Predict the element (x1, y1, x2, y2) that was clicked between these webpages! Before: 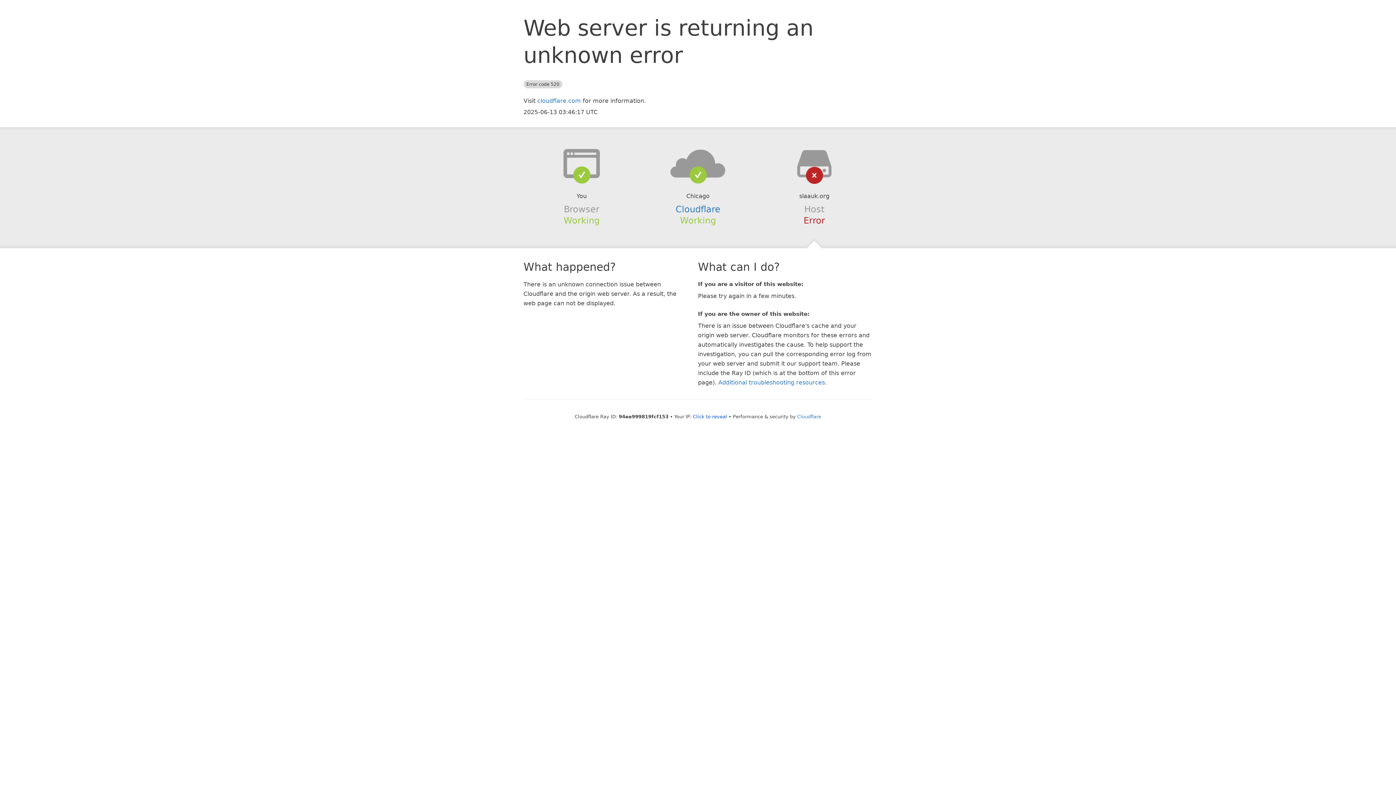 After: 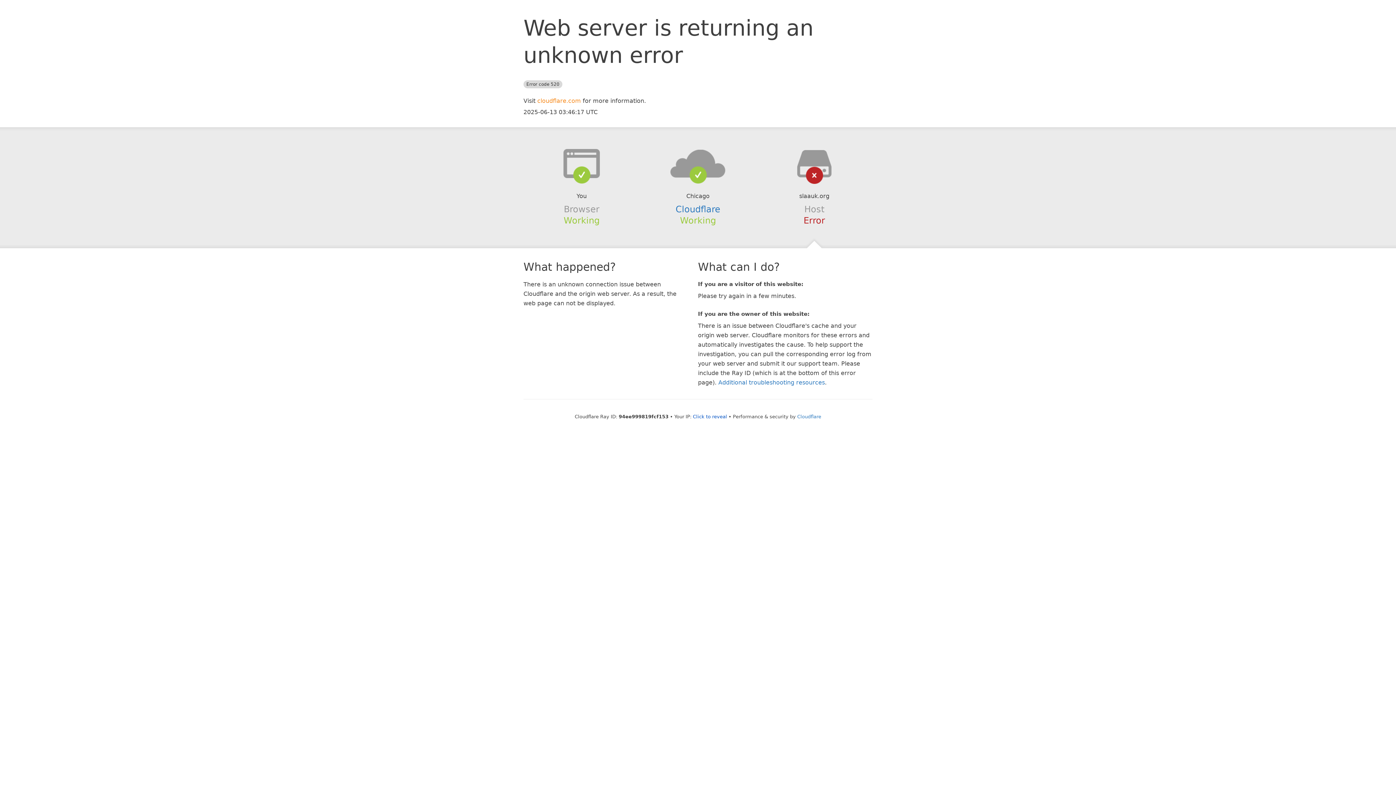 Action: bbox: (537, 97, 581, 104) label: cloudflare.com